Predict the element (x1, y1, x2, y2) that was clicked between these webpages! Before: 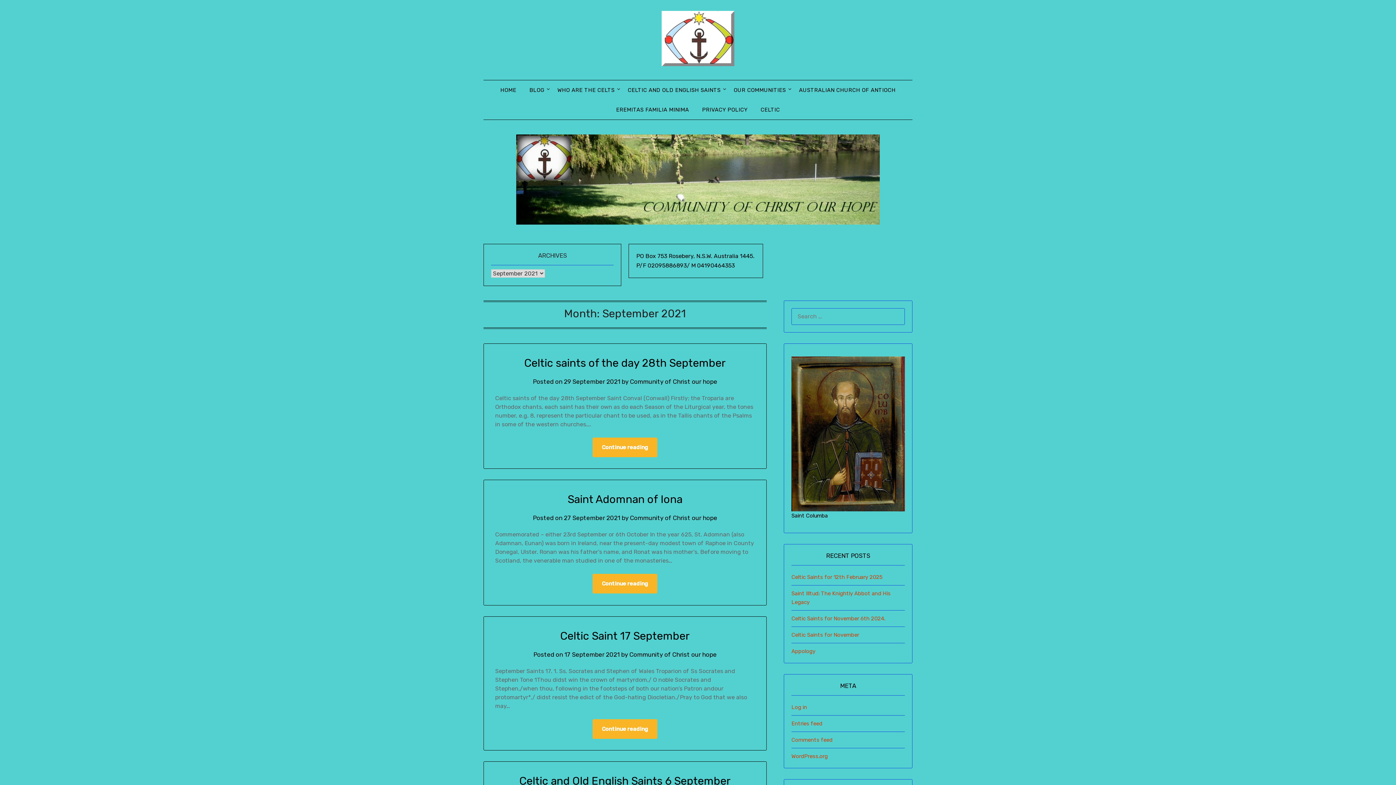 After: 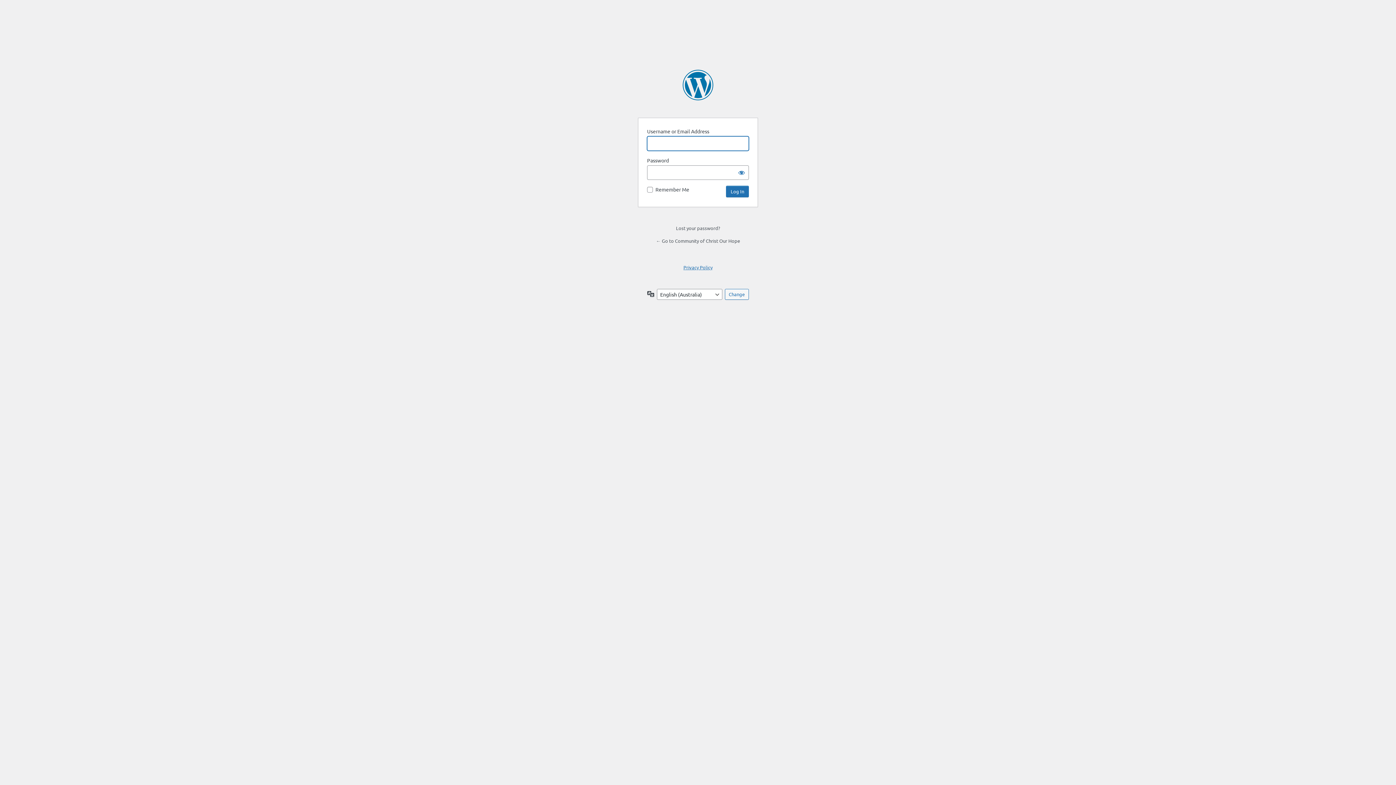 Action: label: Log in bbox: (791, 704, 807, 711)